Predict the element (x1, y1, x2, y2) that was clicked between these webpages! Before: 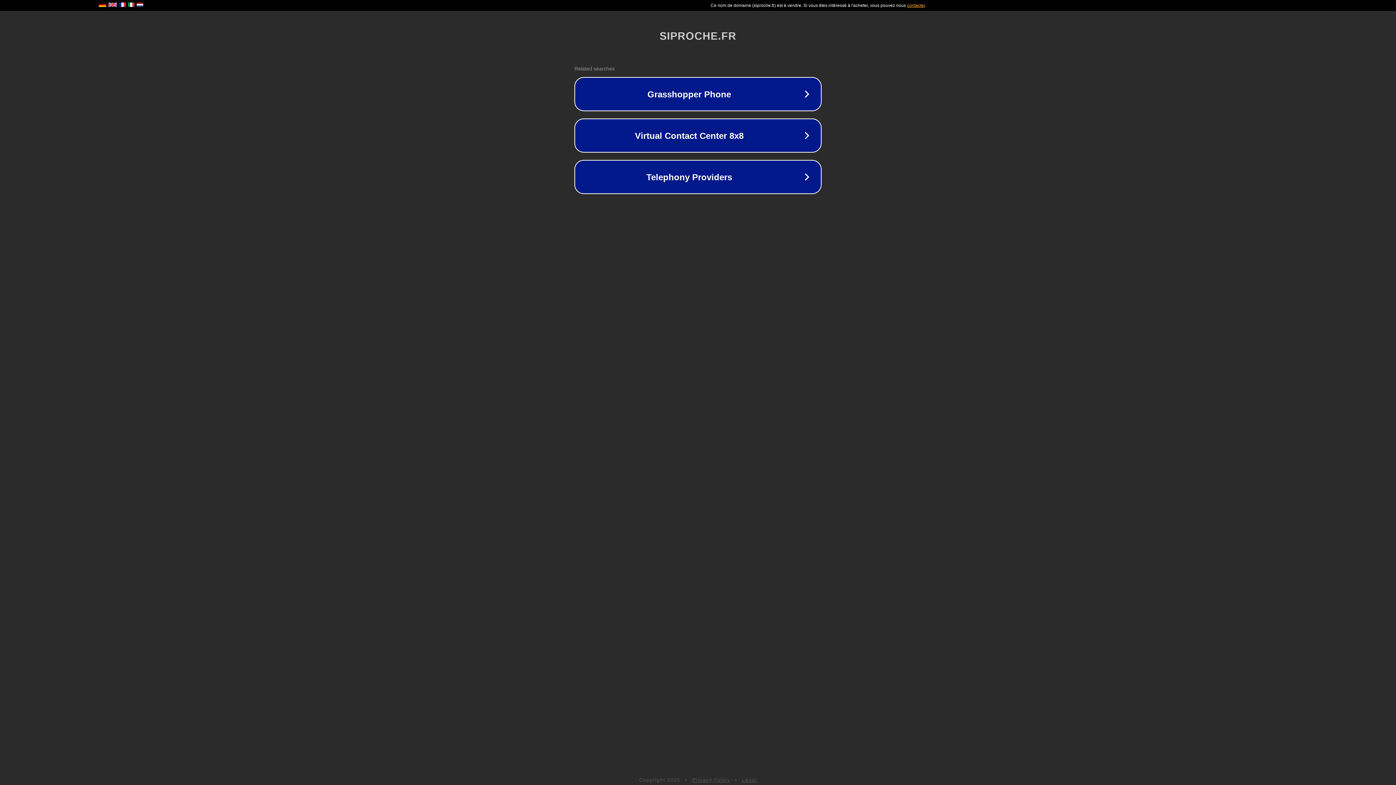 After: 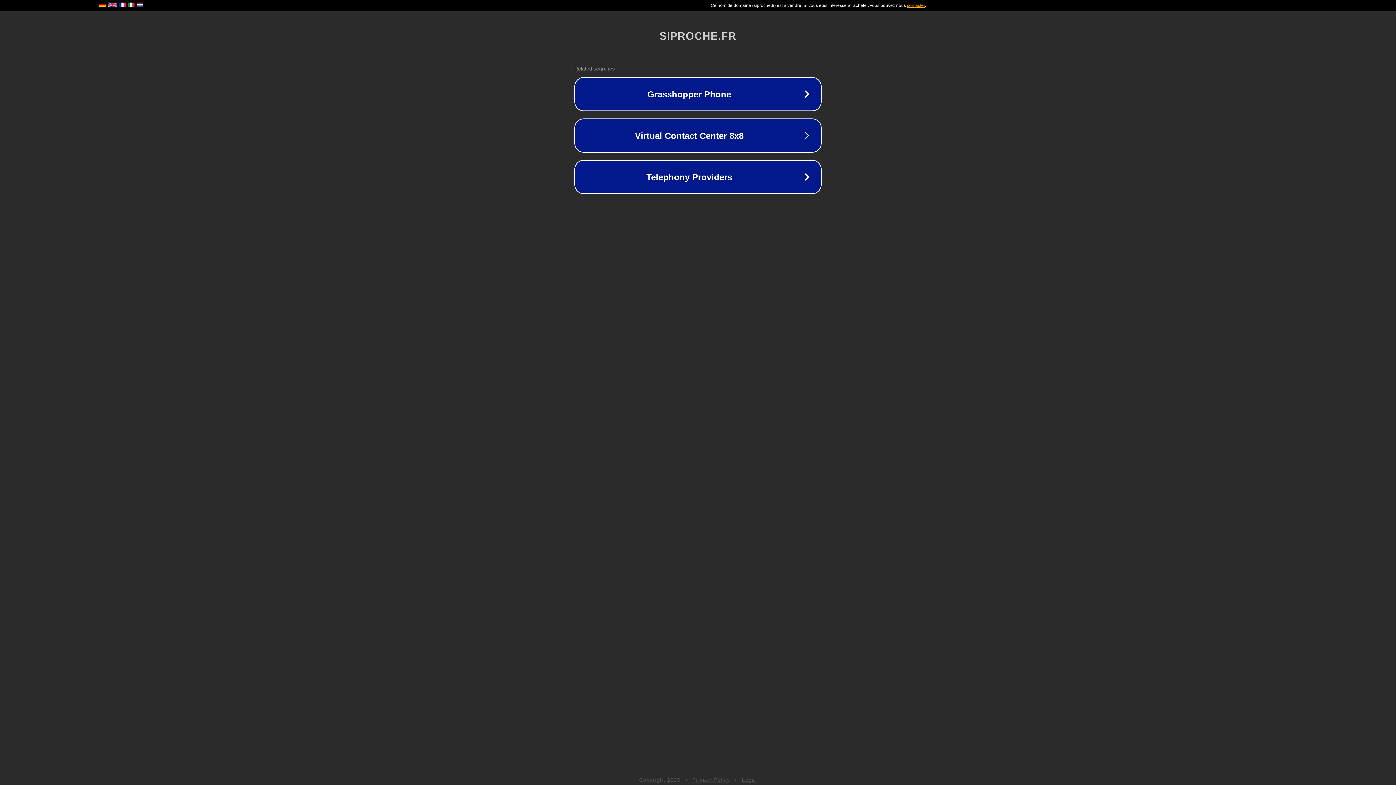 Action: label: Legal bbox: (742, 777, 757, 783)